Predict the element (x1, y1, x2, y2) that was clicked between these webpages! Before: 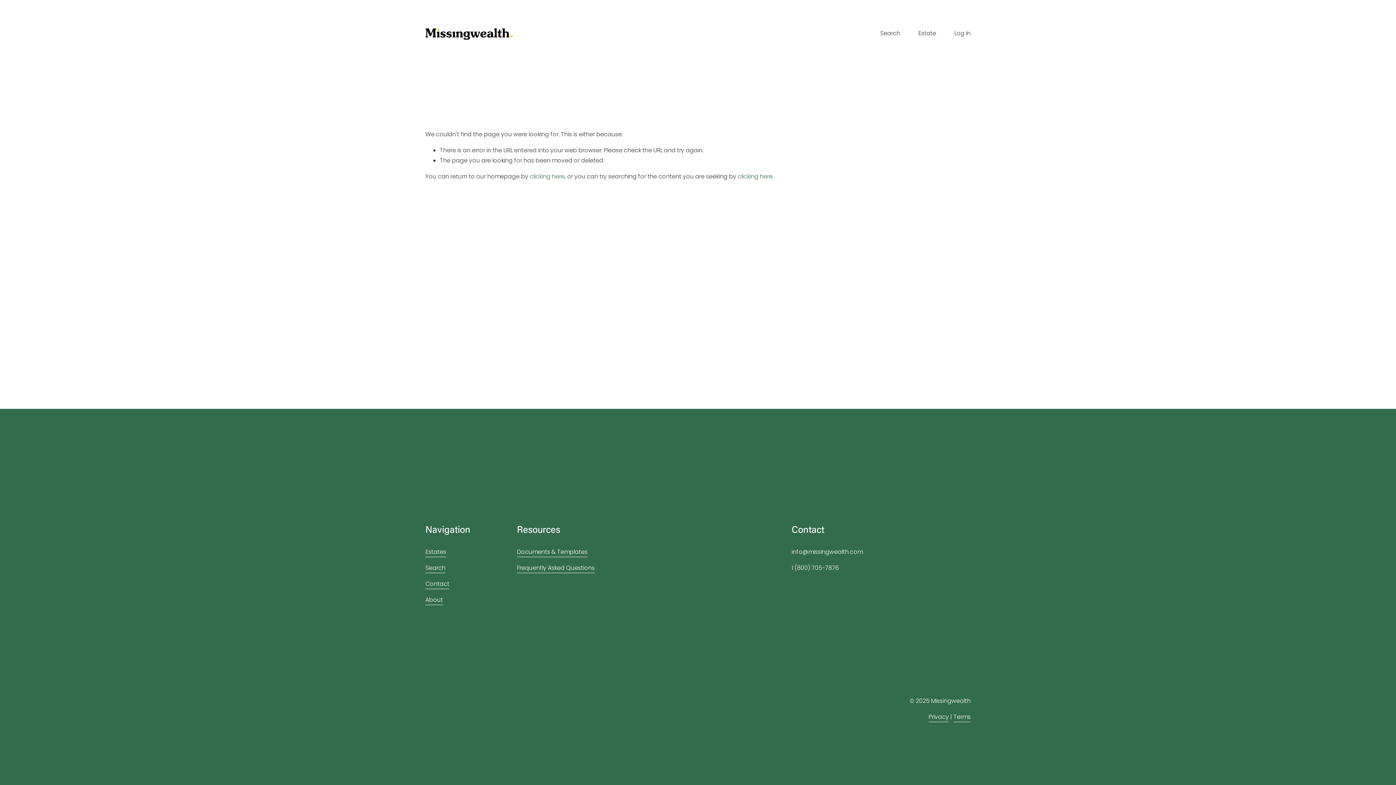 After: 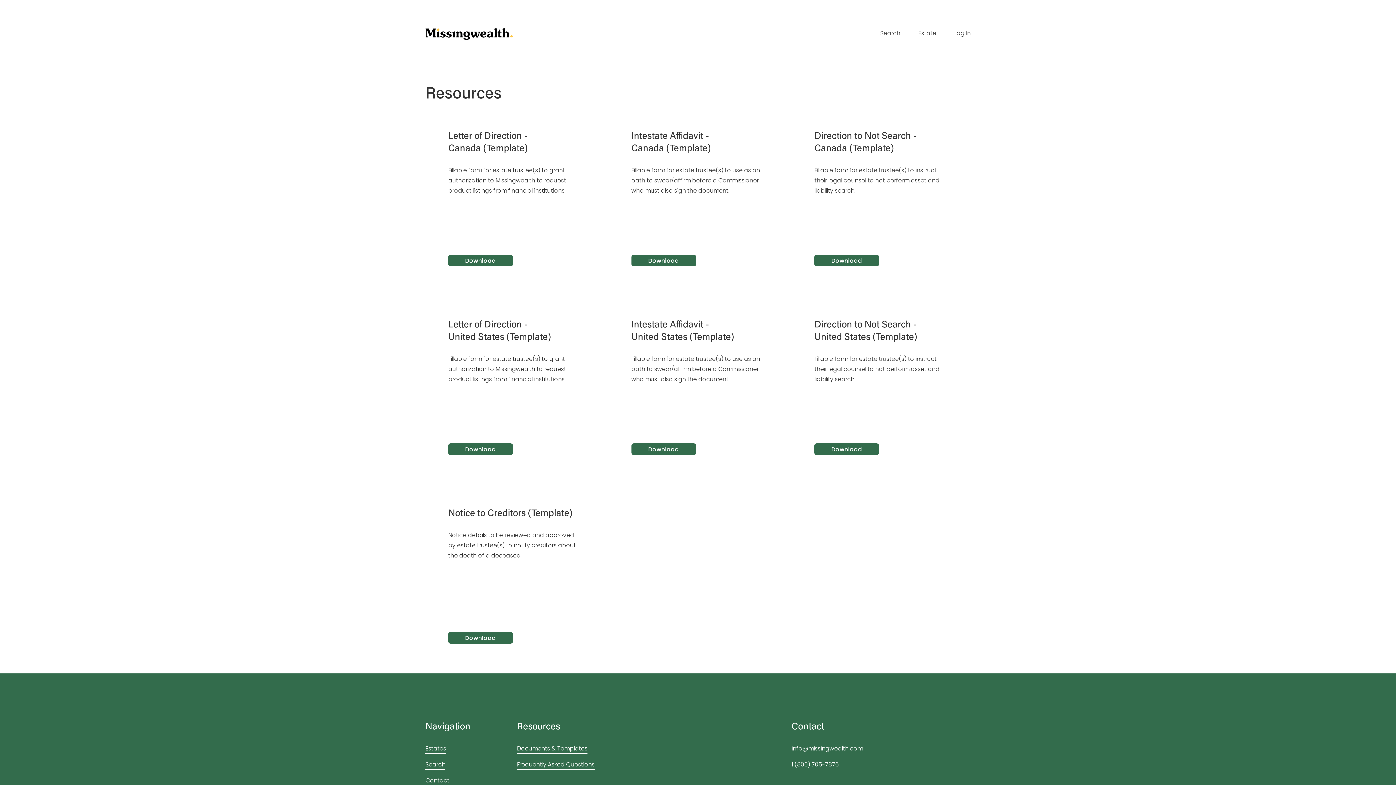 Action: bbox: (517, 547, 587, 557) label: Documents & Templates